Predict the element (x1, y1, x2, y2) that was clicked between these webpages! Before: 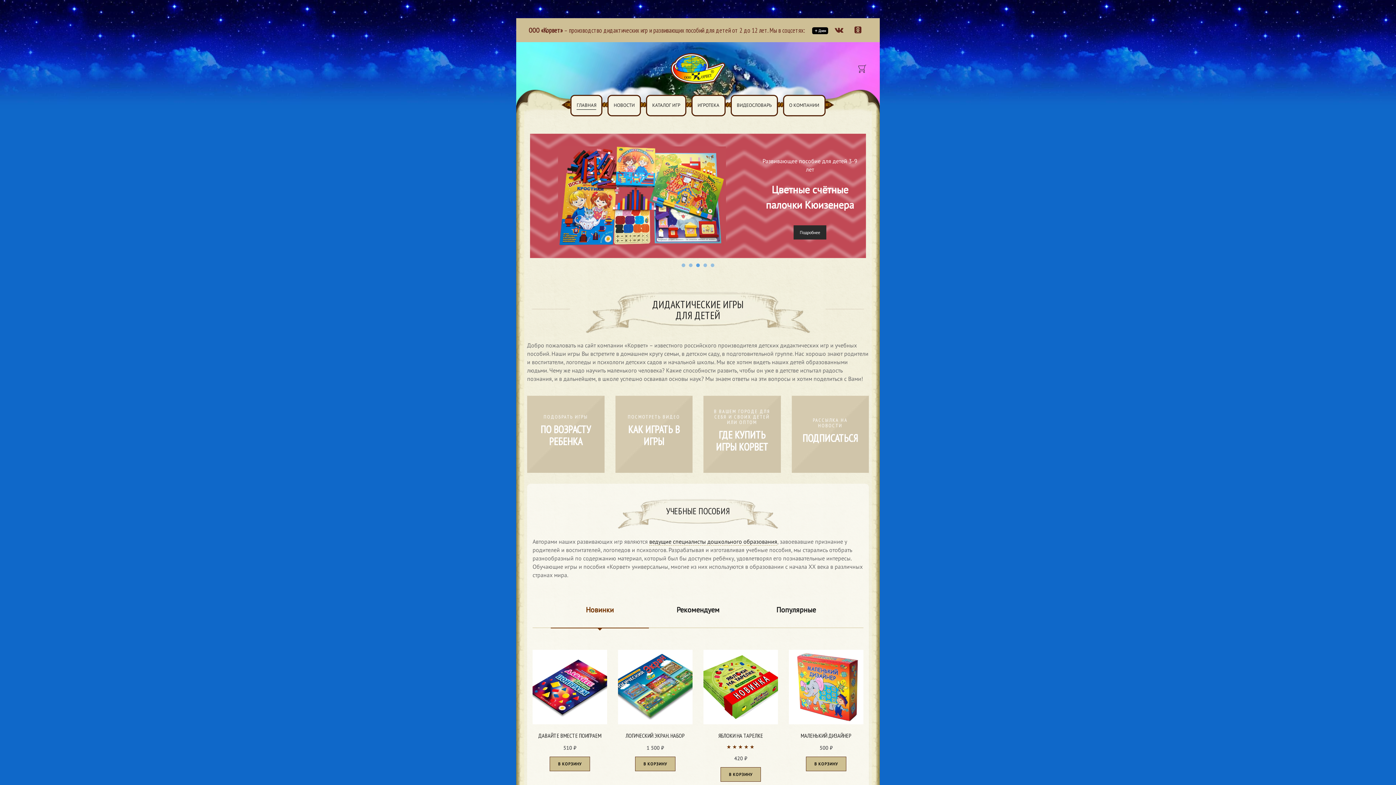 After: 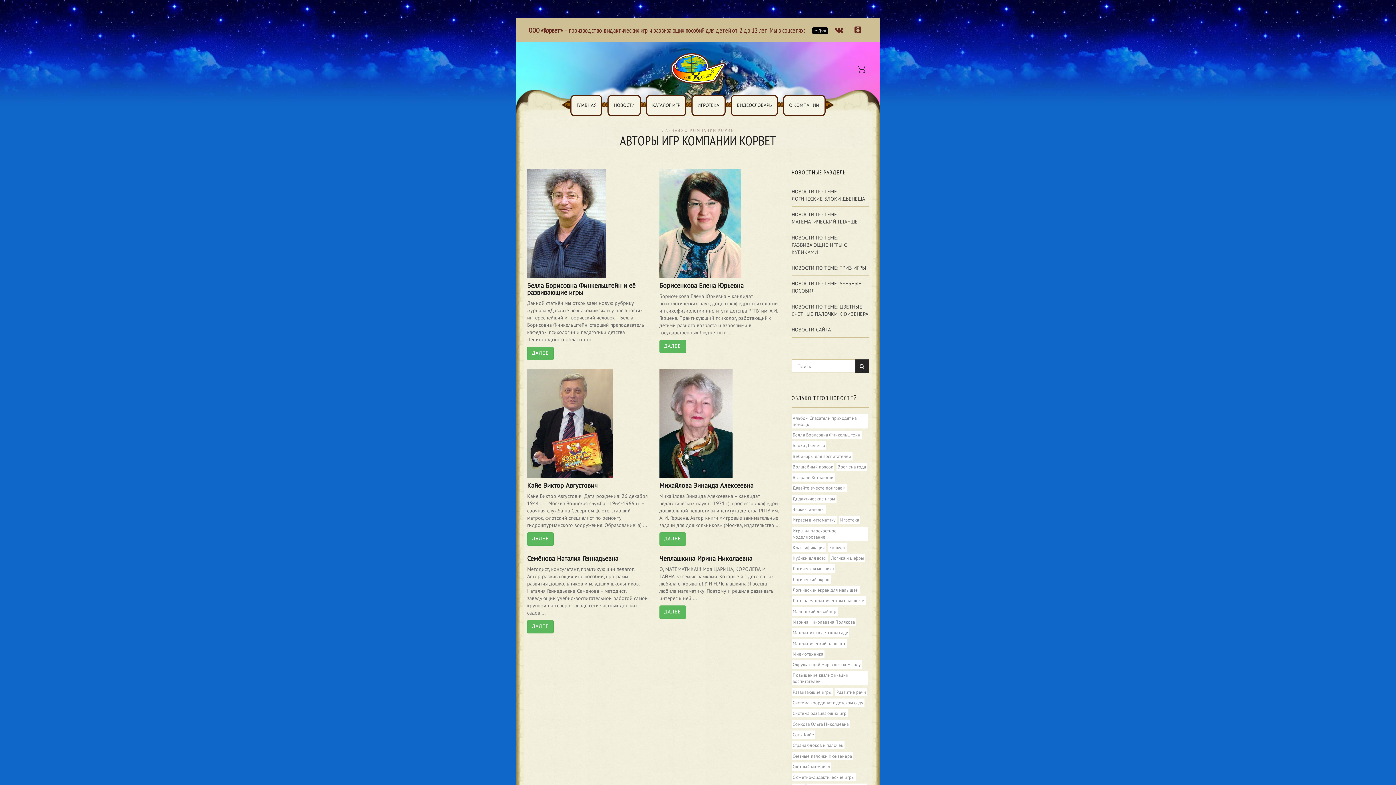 Action: bbox: (649, 535, 777, 543) label: ведущие специалисты дошкольного образования